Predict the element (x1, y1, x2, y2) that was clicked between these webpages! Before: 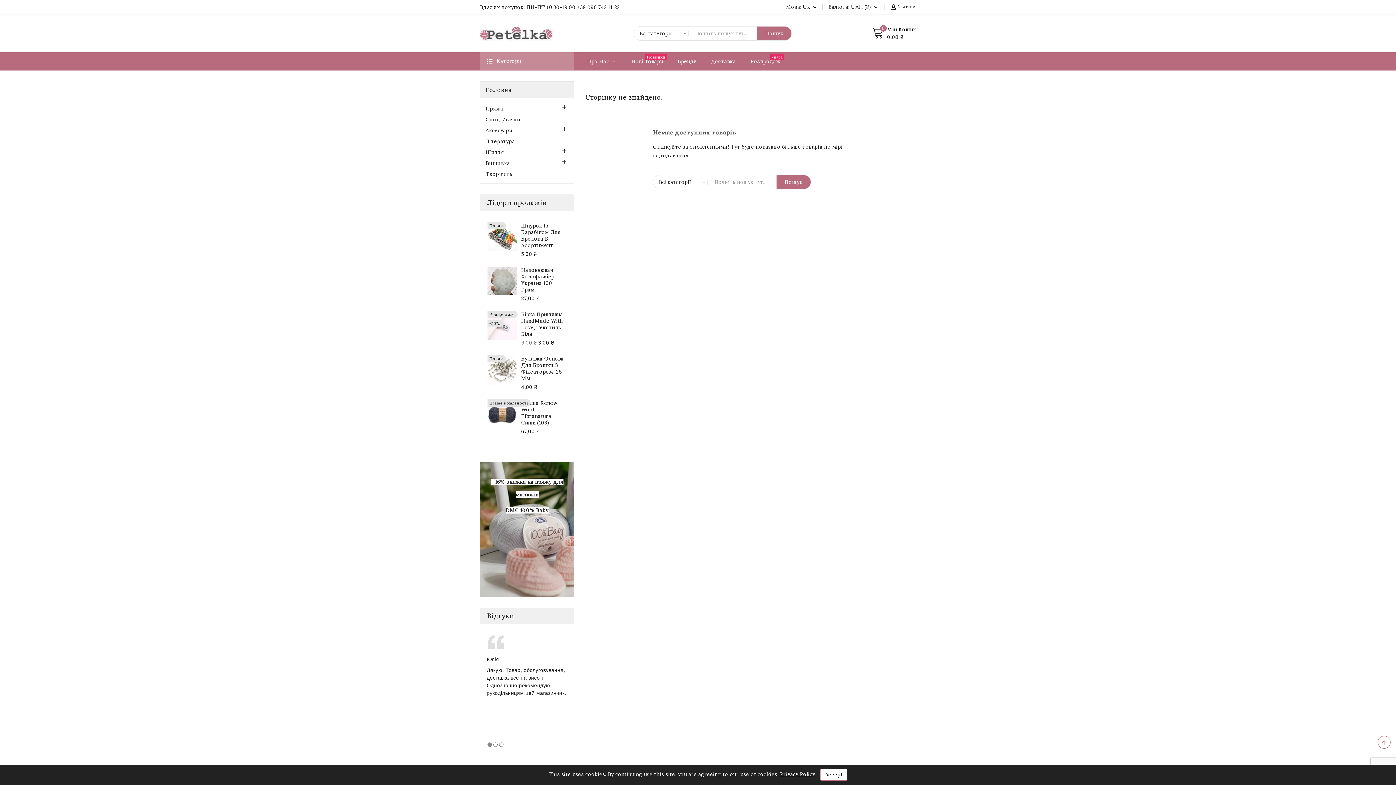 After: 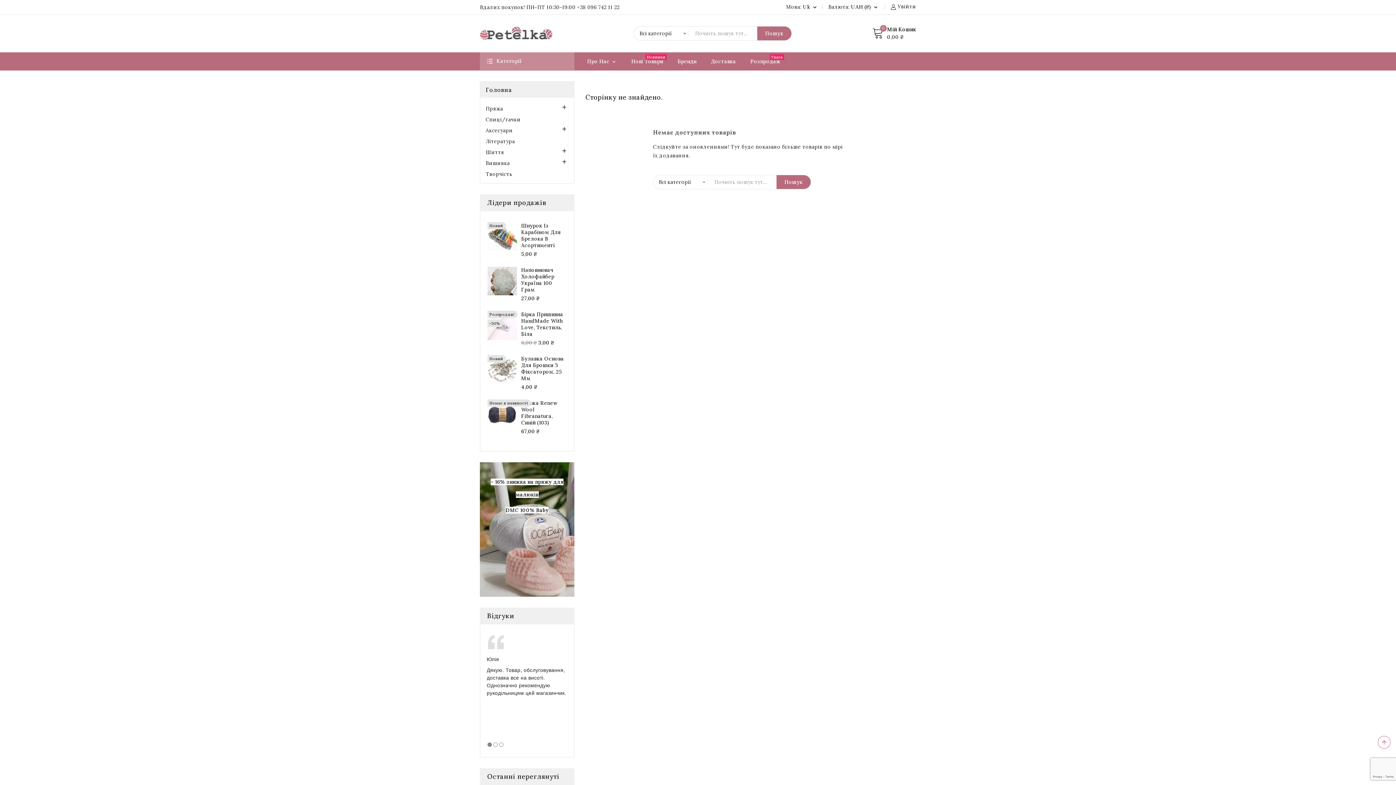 Action: bbox: (820, 769, 847, 781) label: Accept